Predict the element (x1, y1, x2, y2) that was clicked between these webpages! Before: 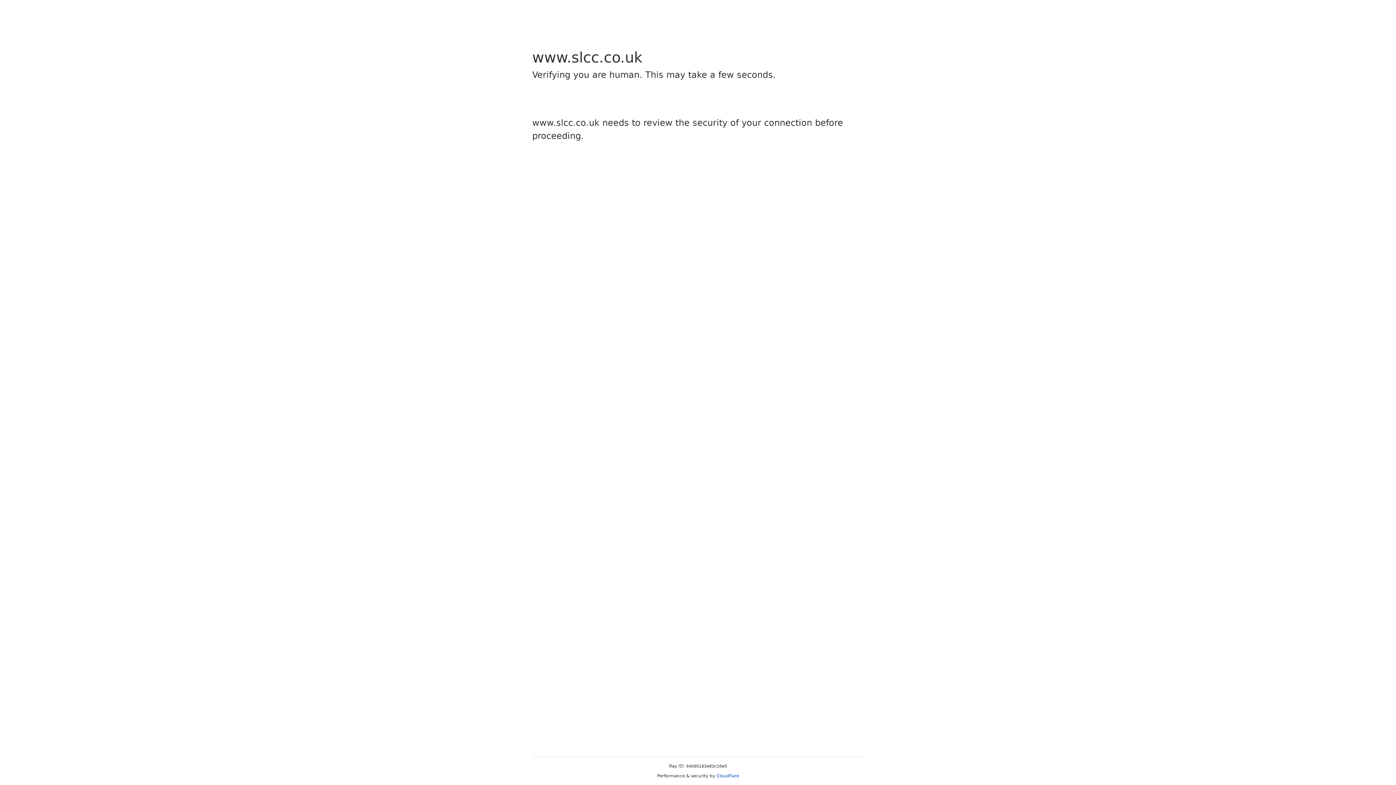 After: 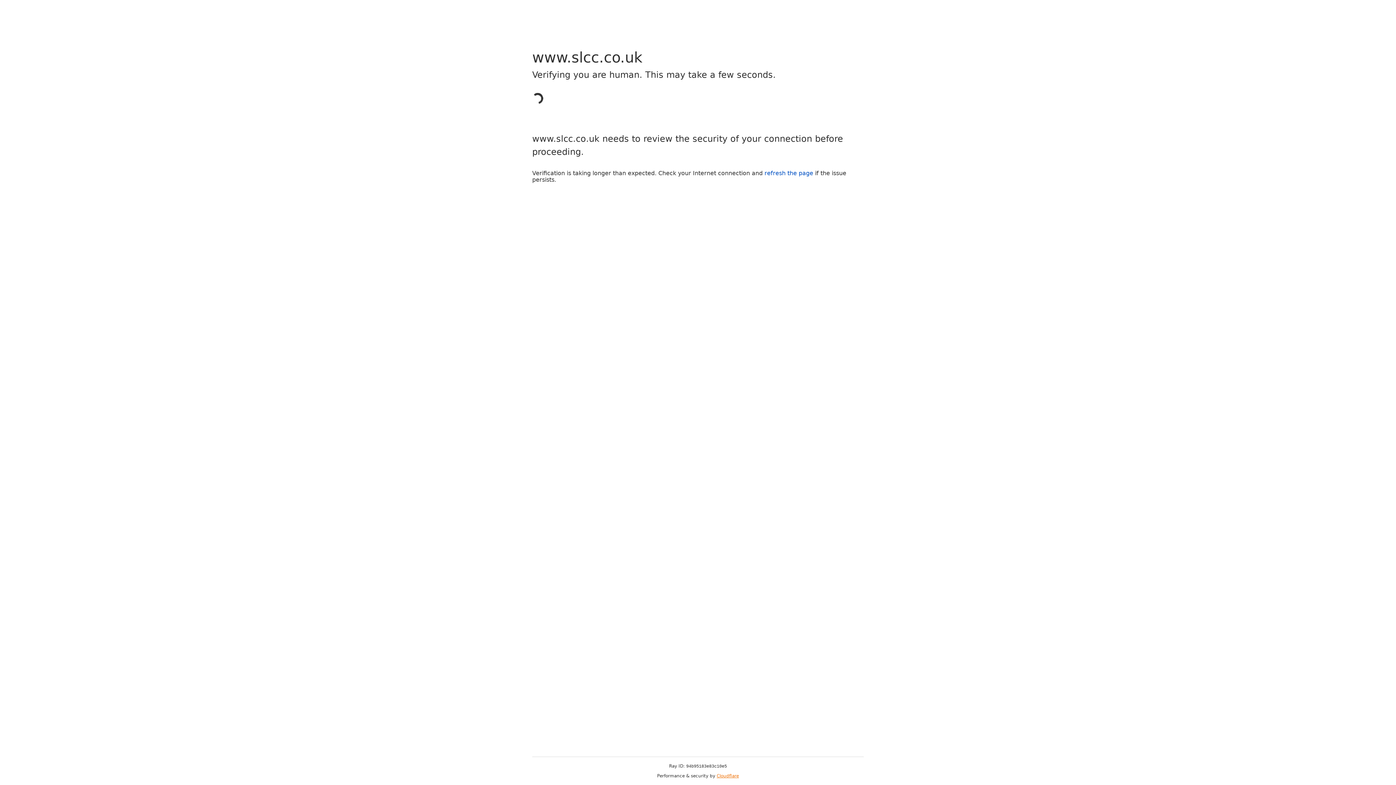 Action: bbox: (716, 773, 739, 778) label: Cloudflare